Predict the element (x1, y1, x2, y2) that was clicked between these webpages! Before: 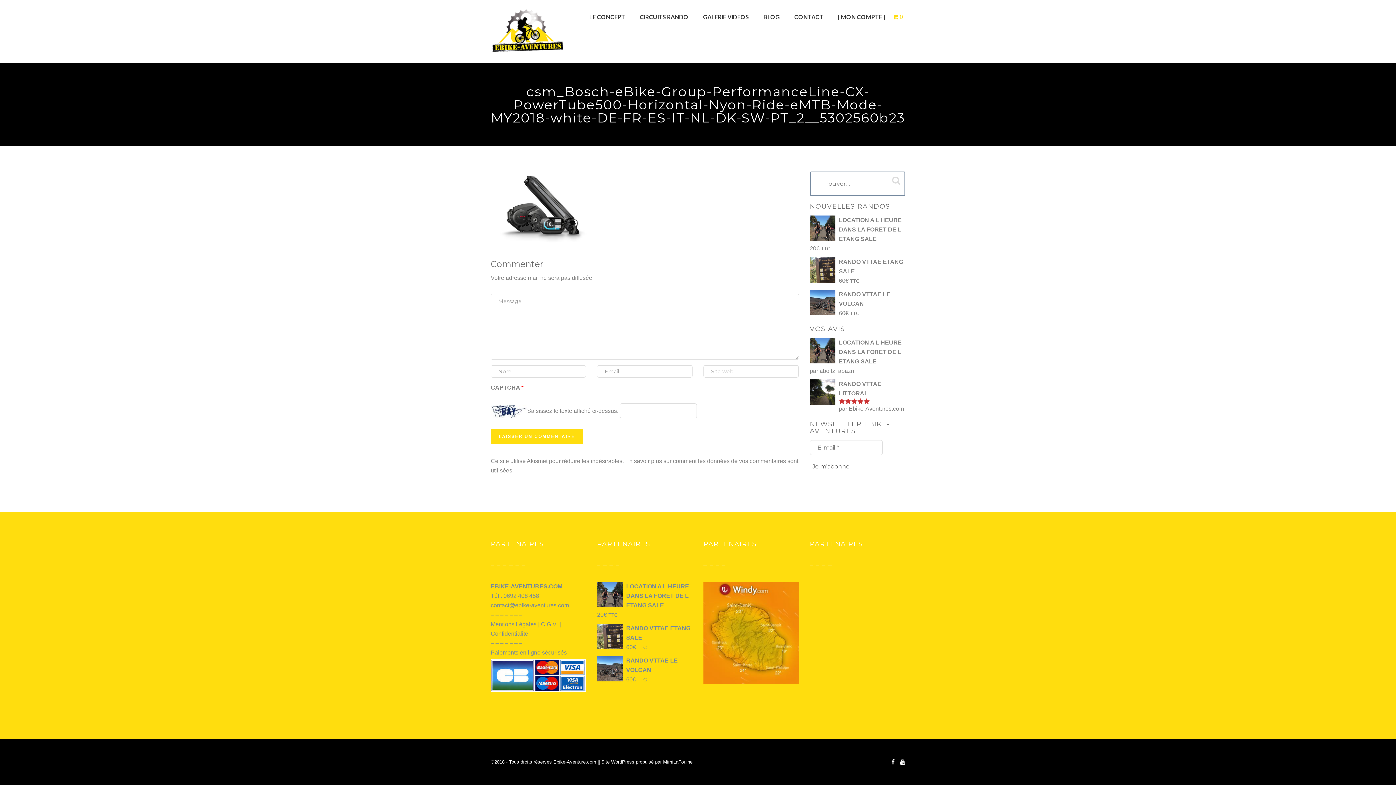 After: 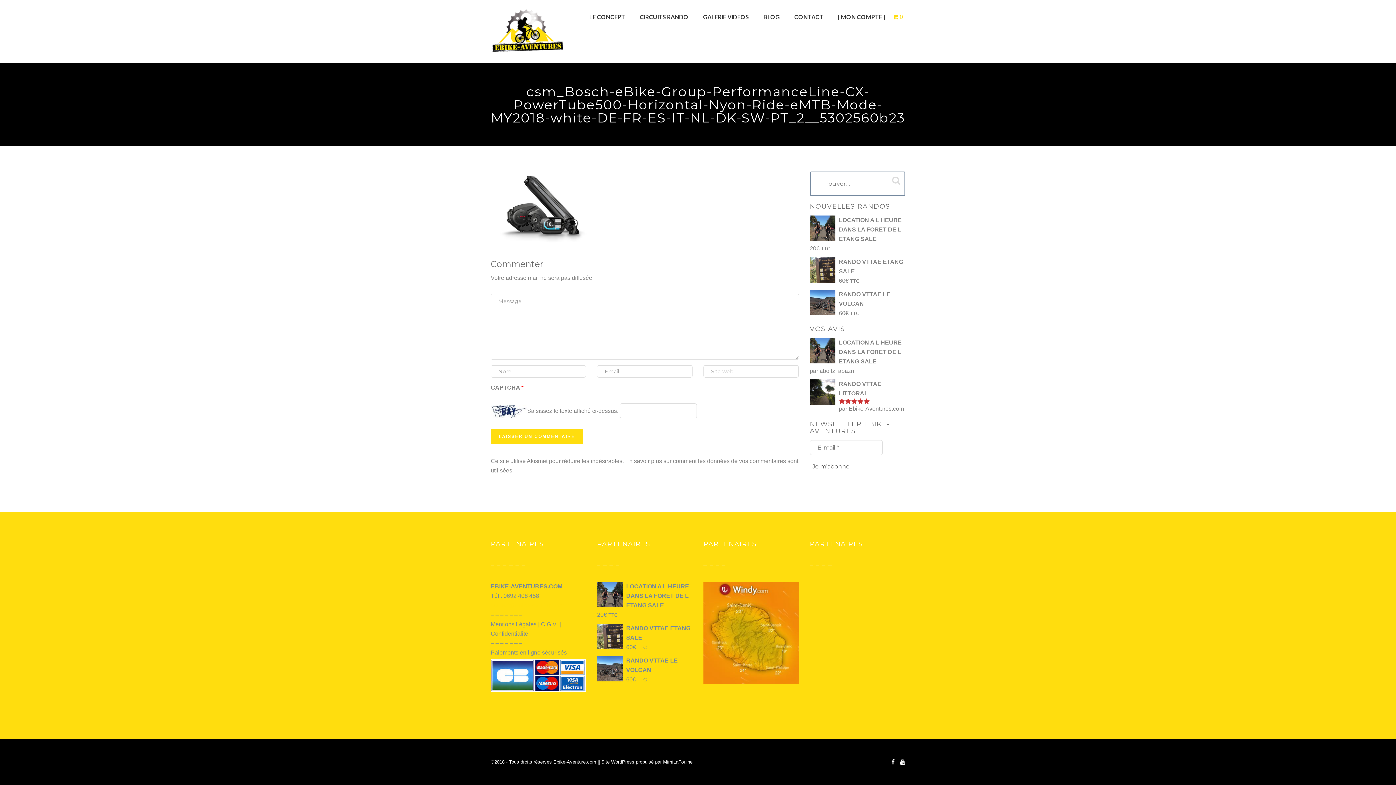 Action: bbox: (490, 602, 569, 608) label: contact@ebike-aventures.com